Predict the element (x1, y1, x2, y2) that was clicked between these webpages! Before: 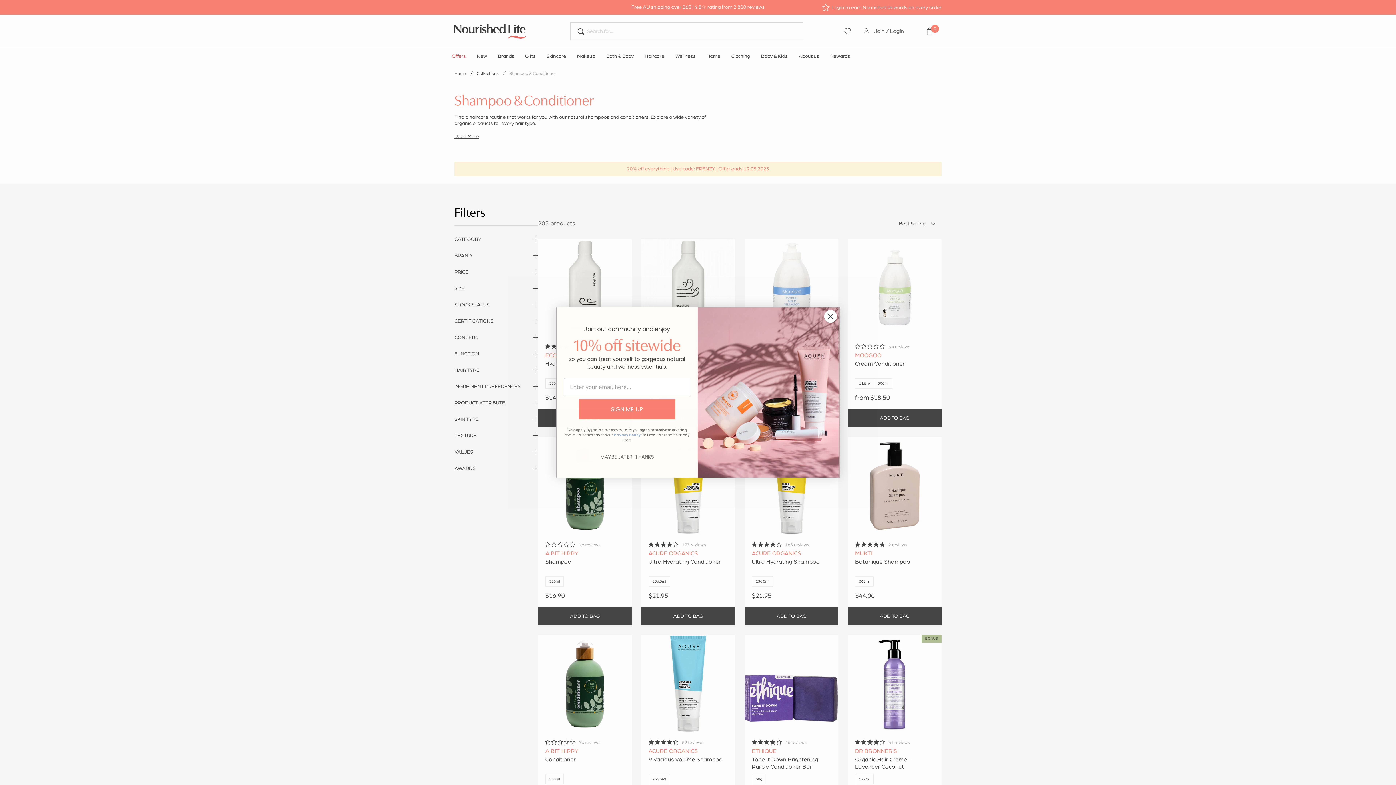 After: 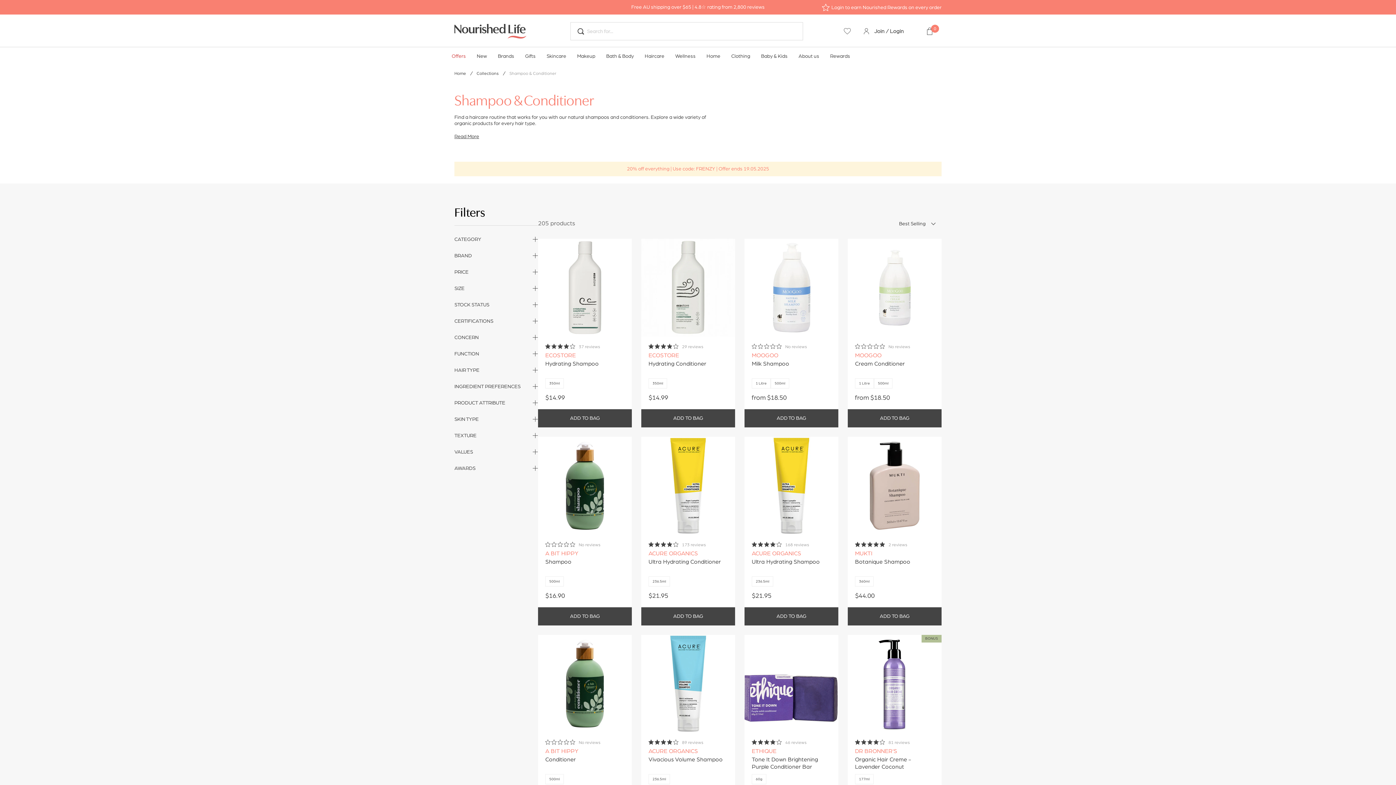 Action: label: MAYBE LATER, THANKS bbox: (578, 453, 676, 460)